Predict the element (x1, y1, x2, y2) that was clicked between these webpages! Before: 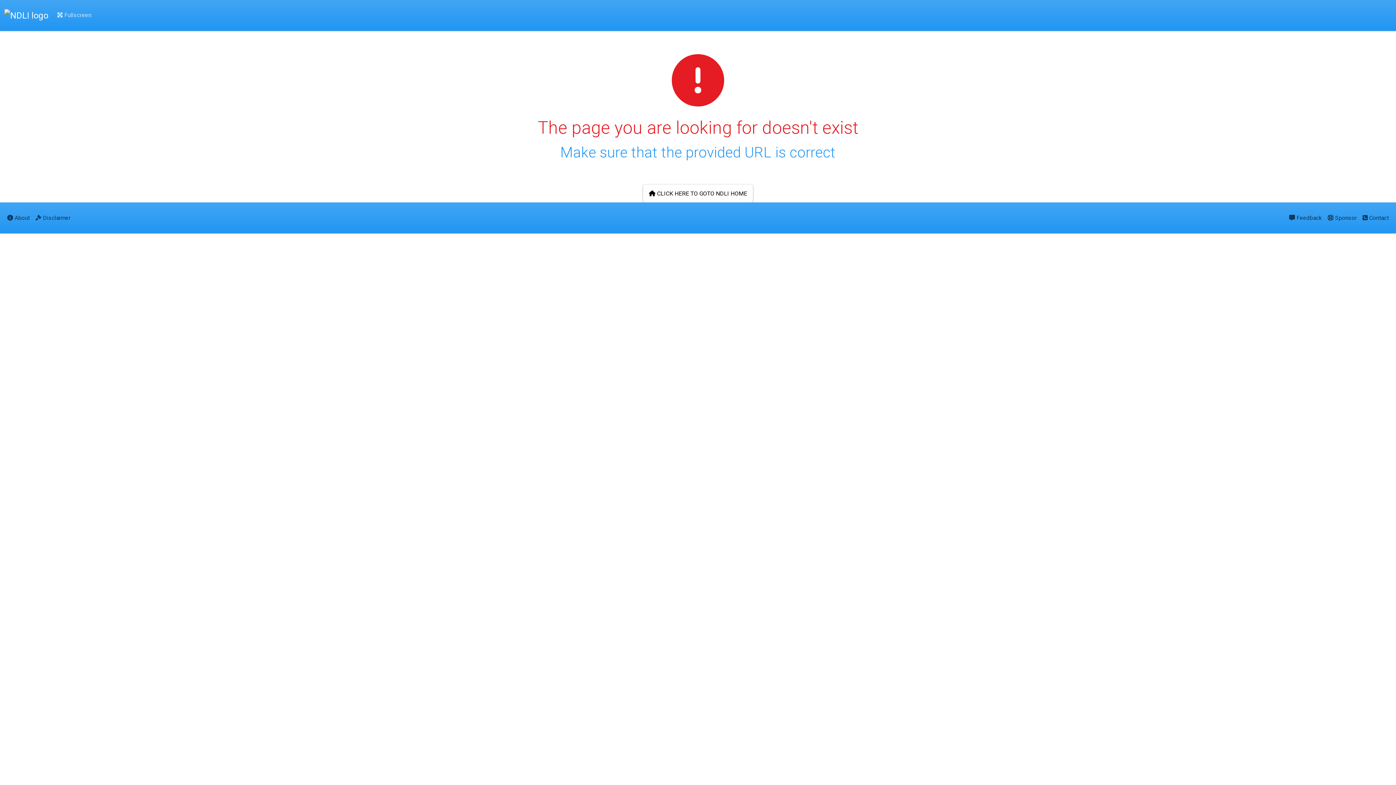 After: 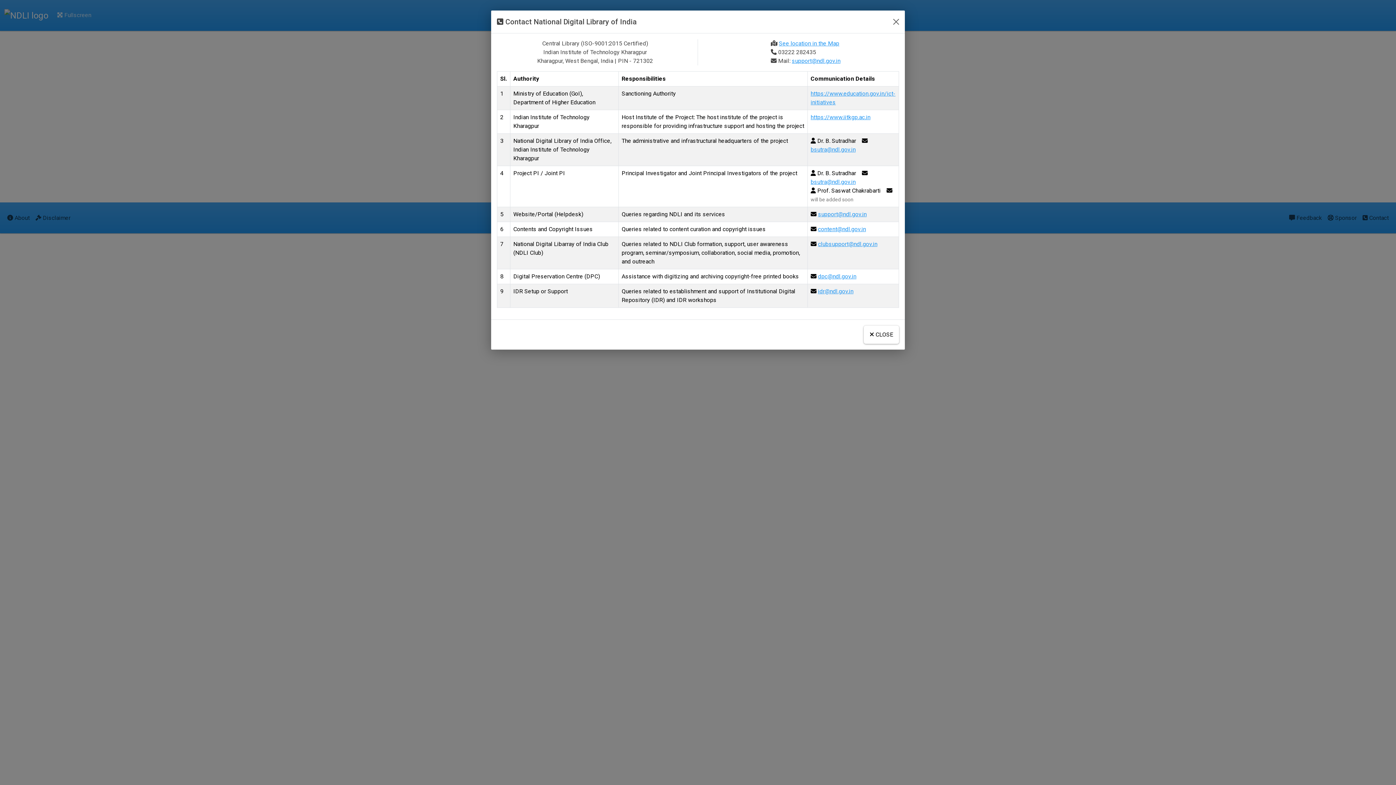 Action: label:  Contact bbox: (1360, 208, 1392, 227)